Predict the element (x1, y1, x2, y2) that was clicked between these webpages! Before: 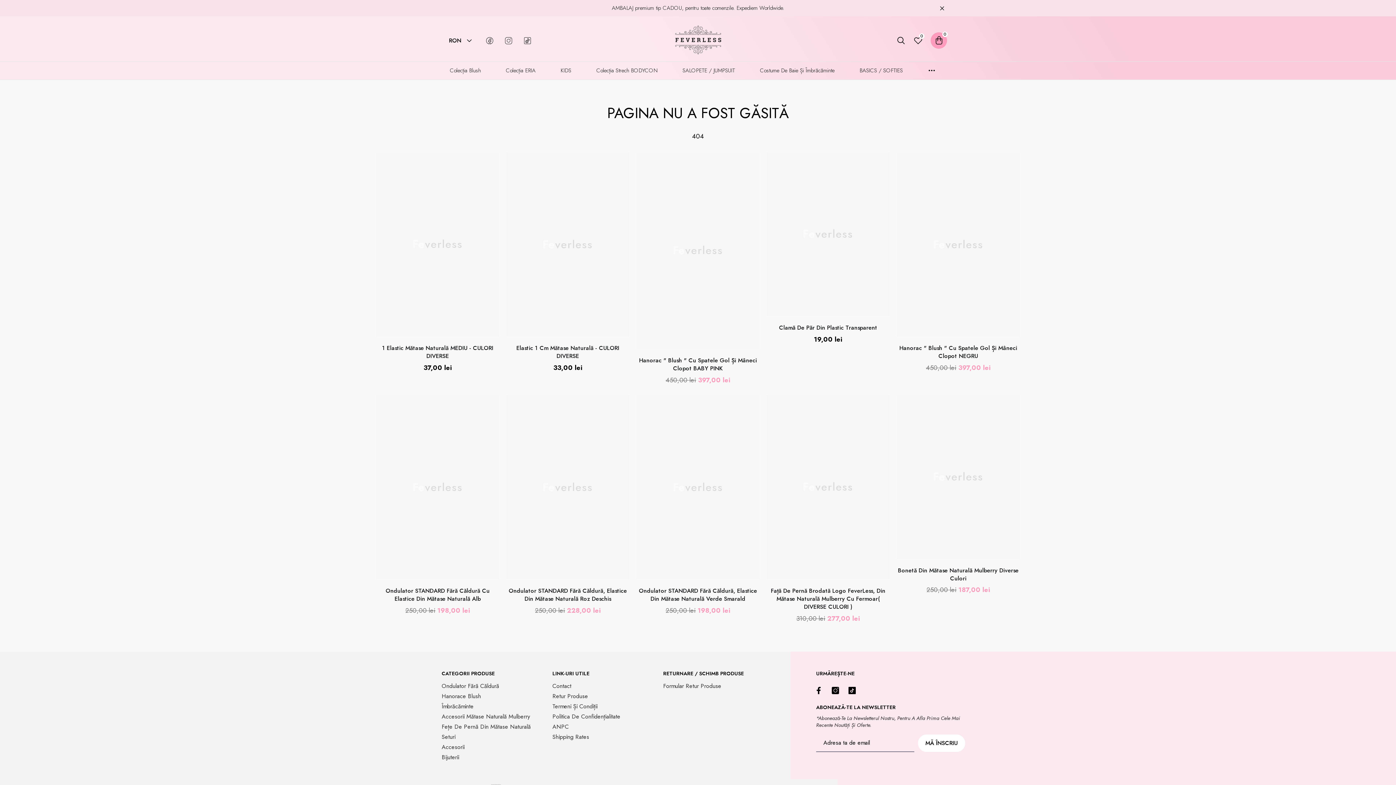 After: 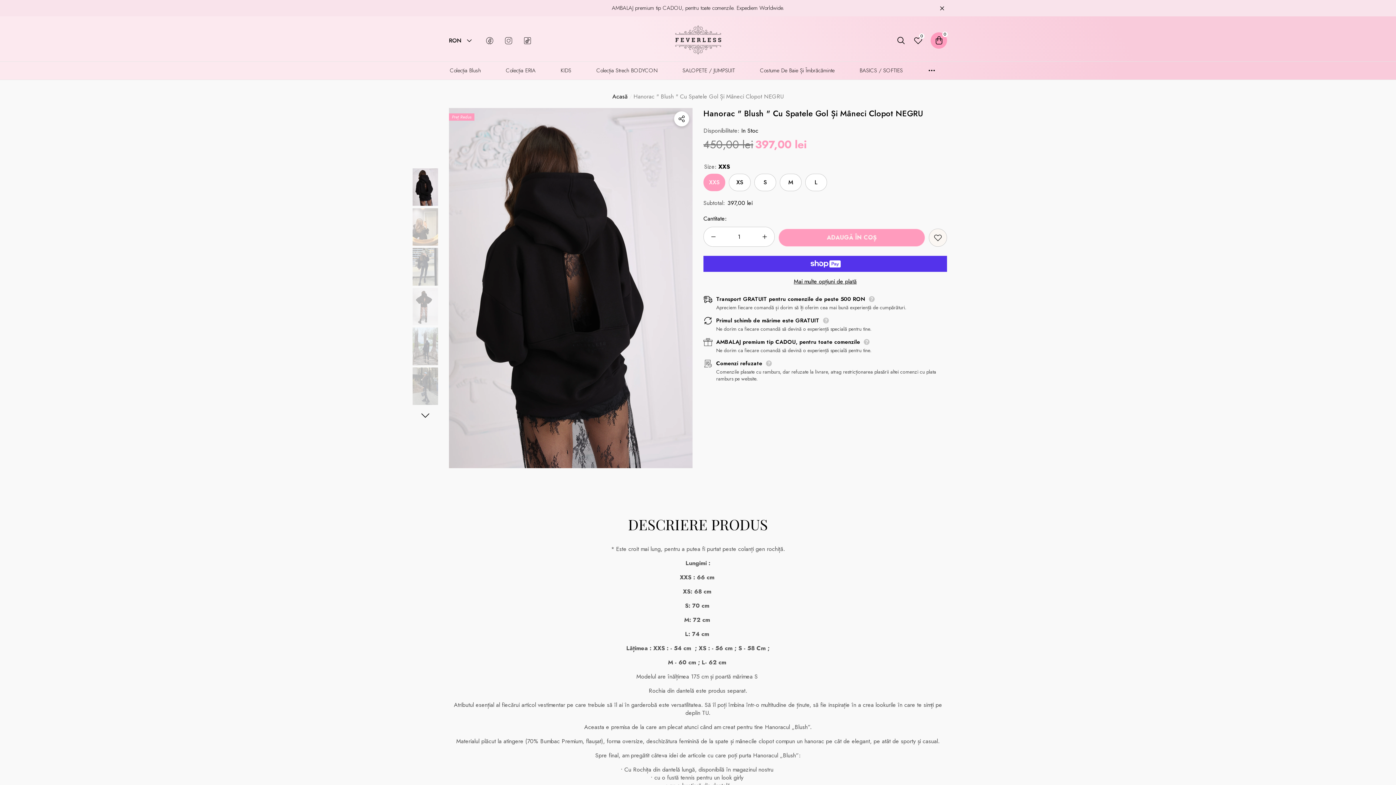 Action: label: Hanorac " Blush " Cu Spatele Gol Și Mâneci Clopot NEGRU bbox: (897, 344, 1020, 360)